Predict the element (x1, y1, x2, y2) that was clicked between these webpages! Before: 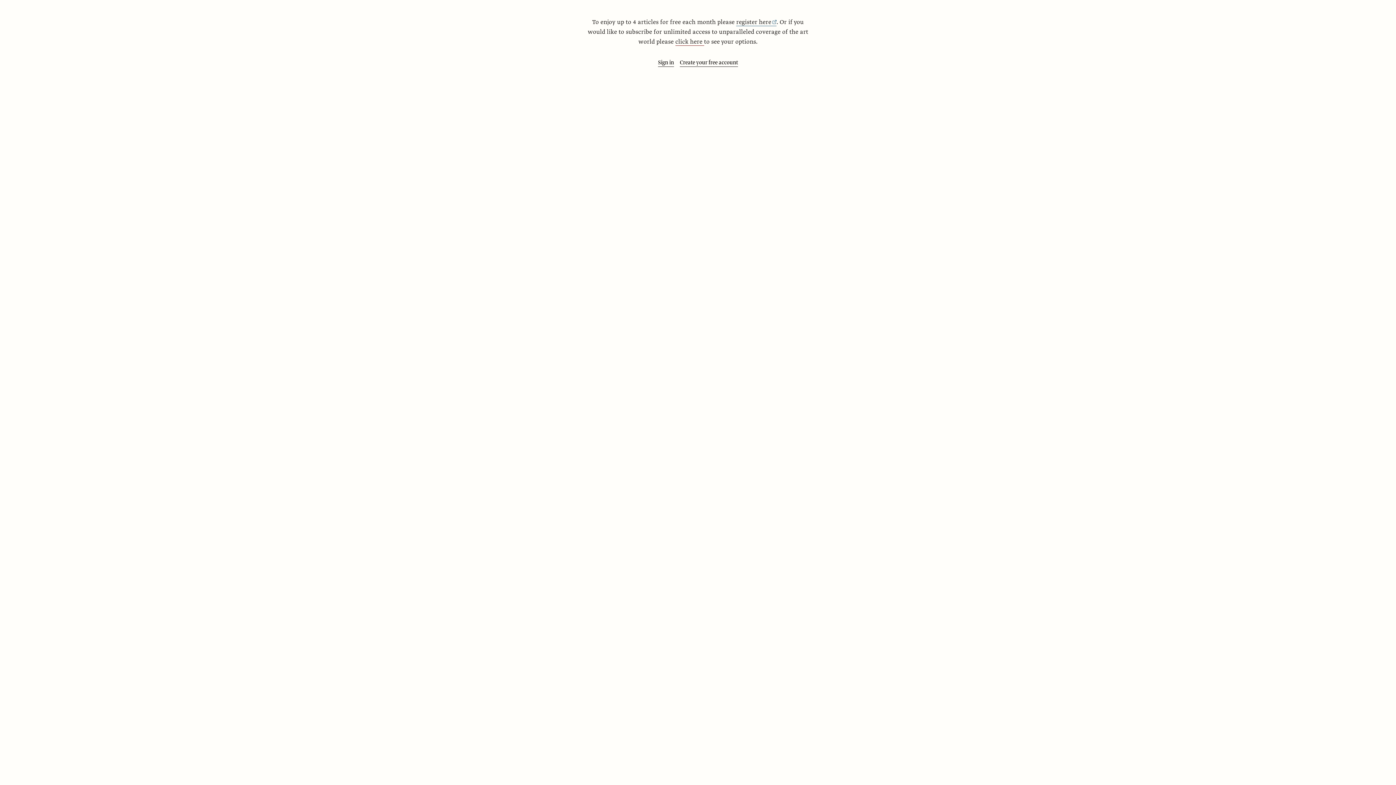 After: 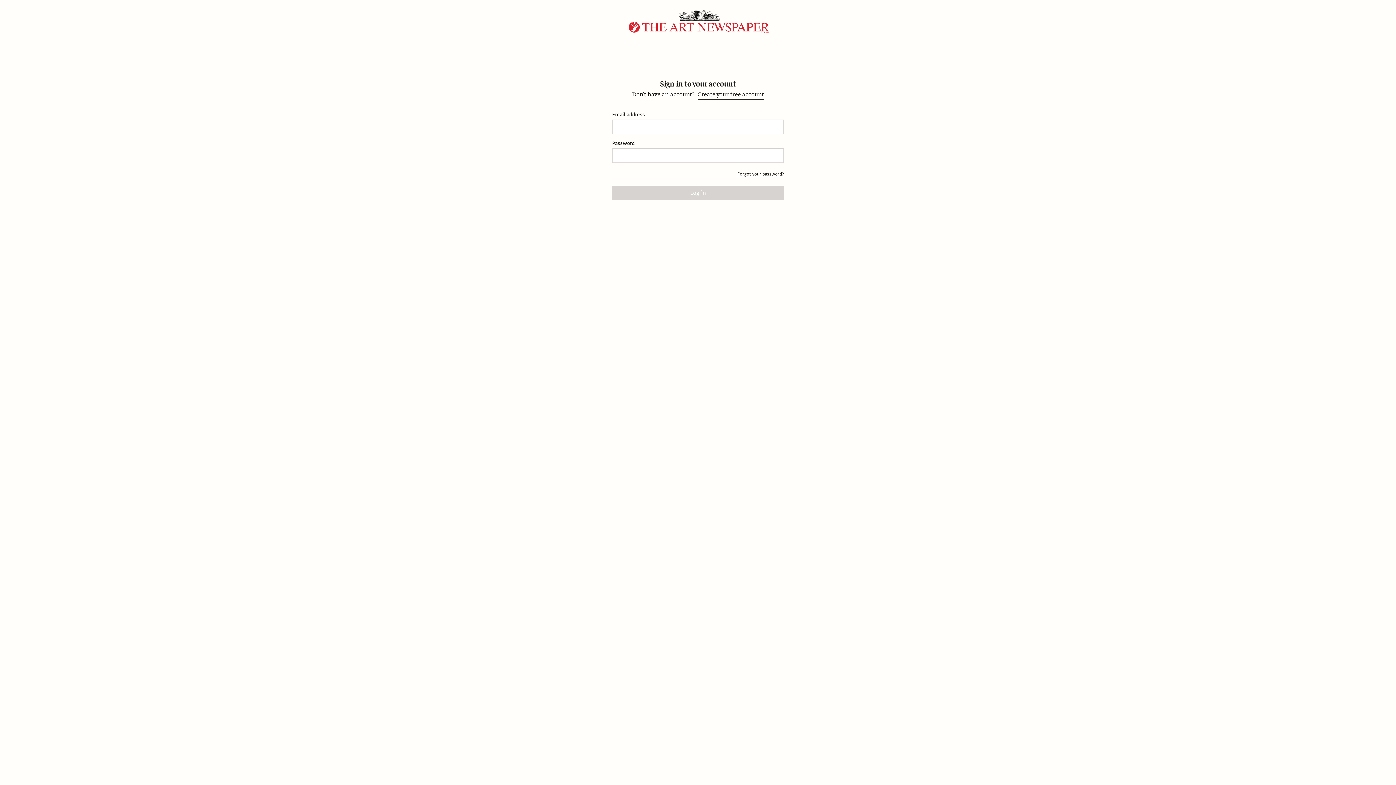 Action: bbox: (658, 58, 674, 66) label: Sign in